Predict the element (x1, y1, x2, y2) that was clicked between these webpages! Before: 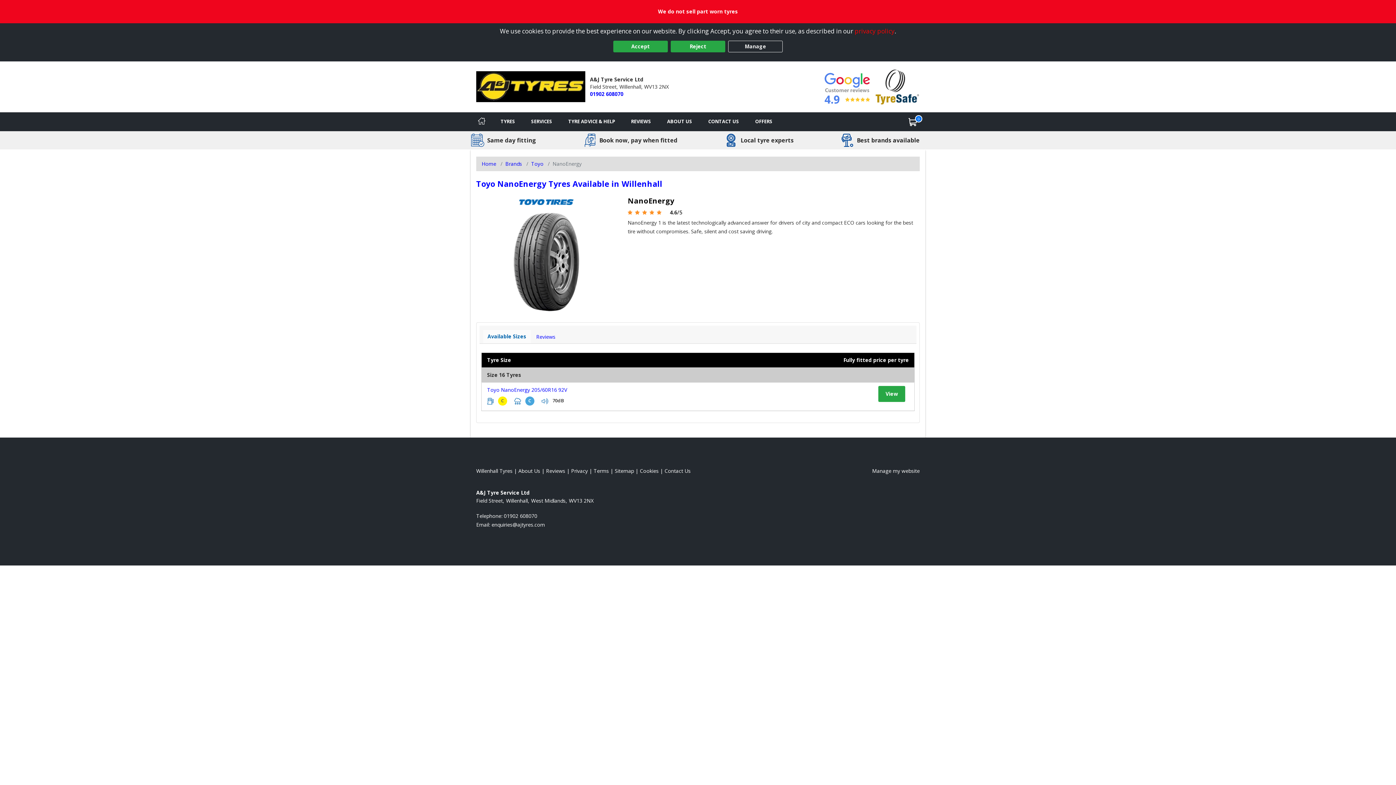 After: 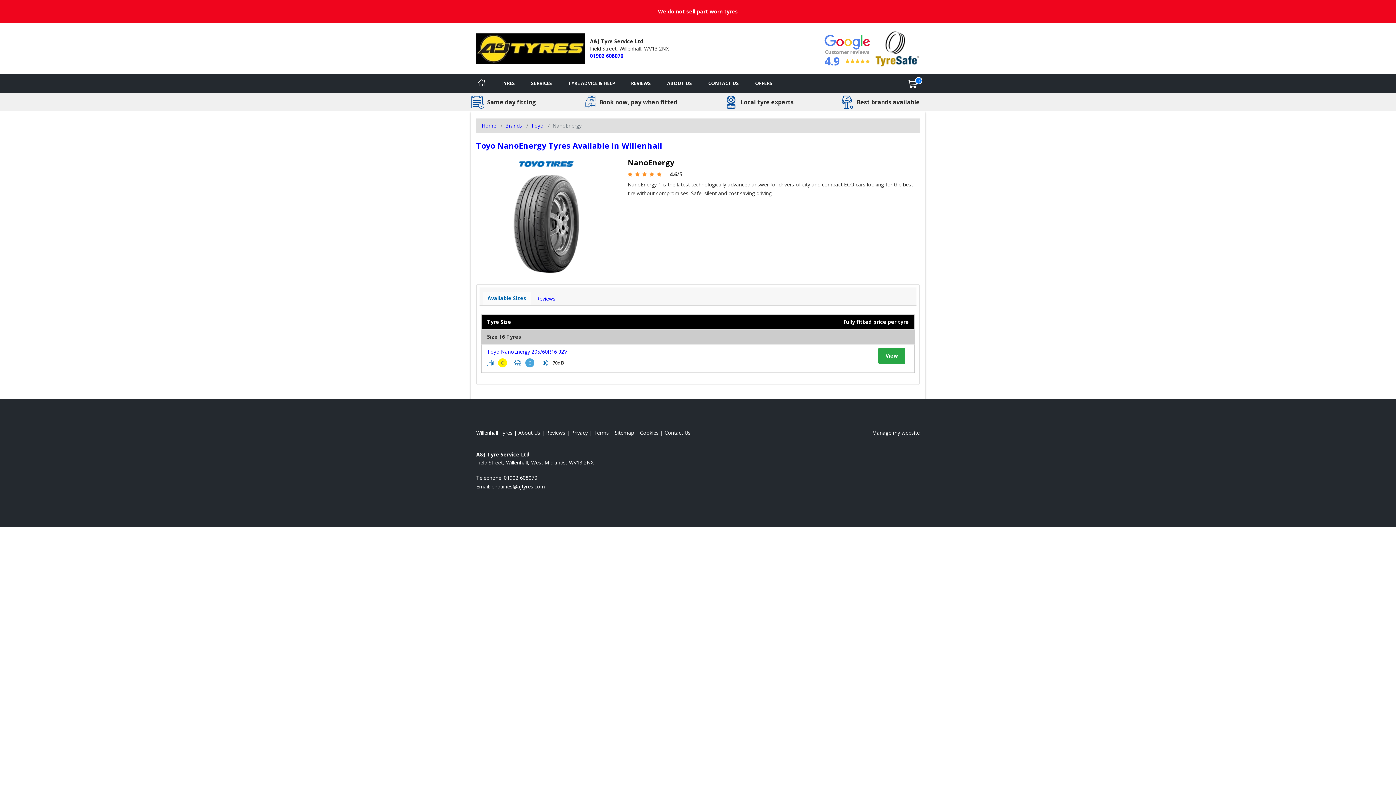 Action: bbox: (670, 40, 725, 52) label: Reject